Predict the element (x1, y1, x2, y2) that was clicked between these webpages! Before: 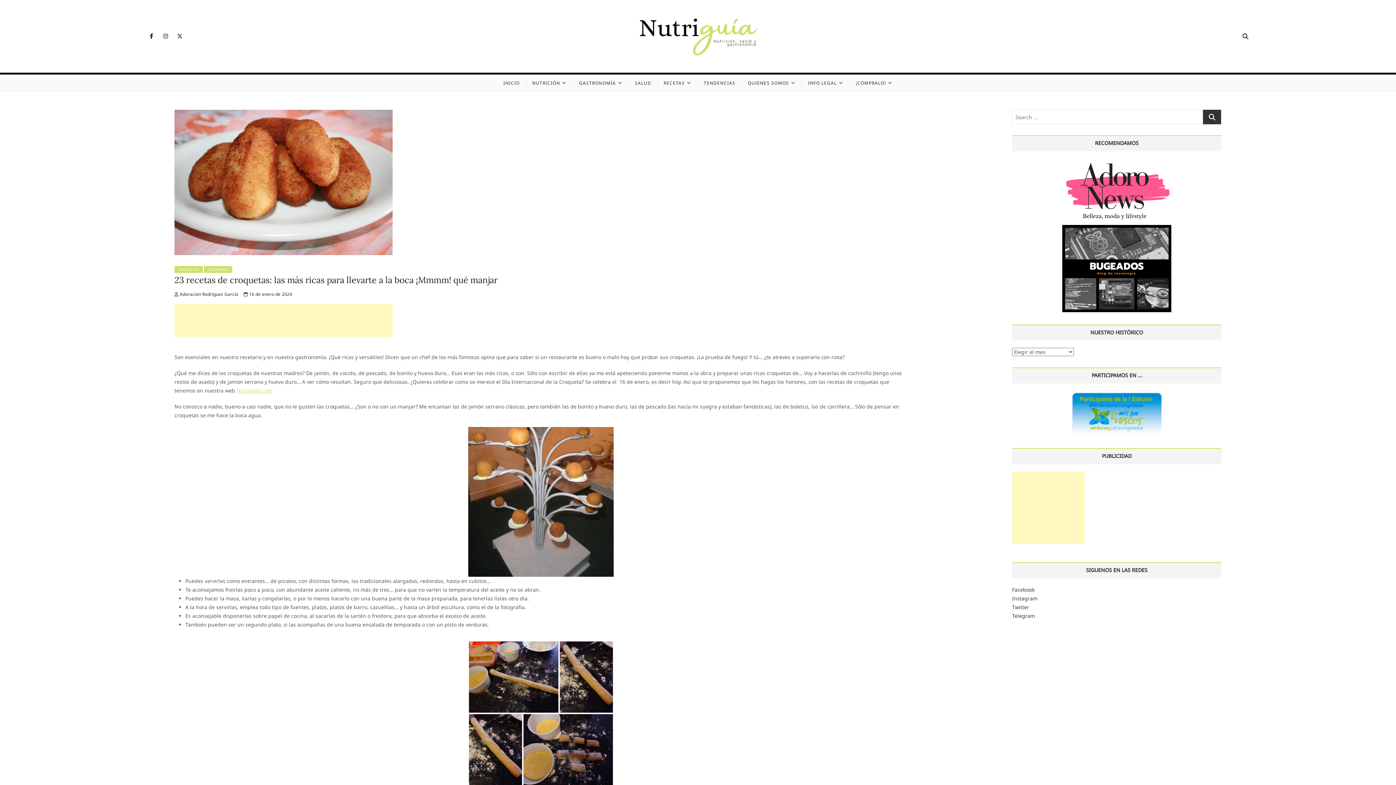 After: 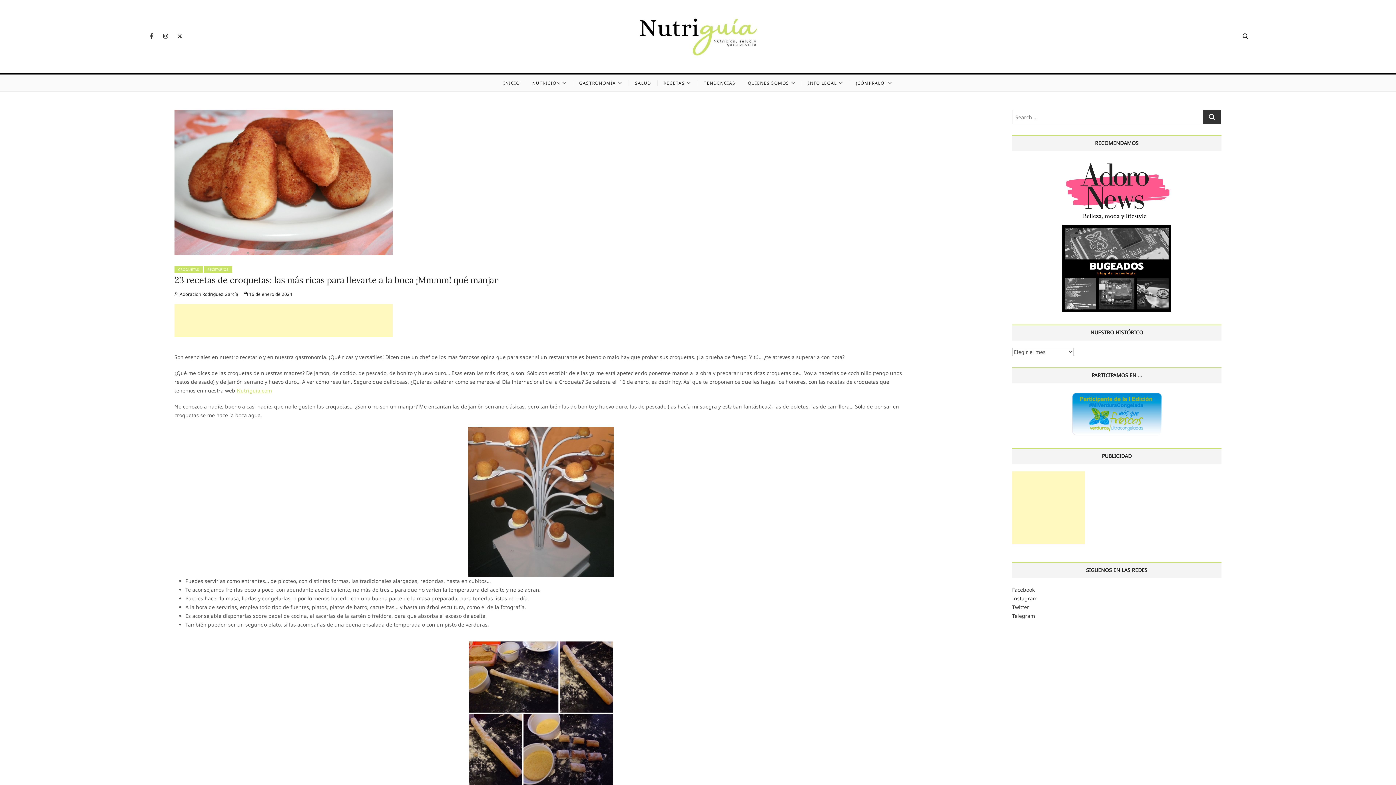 Action: bbox: (174, 274, 497, 285) label: 23 recetas de croquetas: las más ricas para llevarte a la boca ¡Mmmm! qué manjar